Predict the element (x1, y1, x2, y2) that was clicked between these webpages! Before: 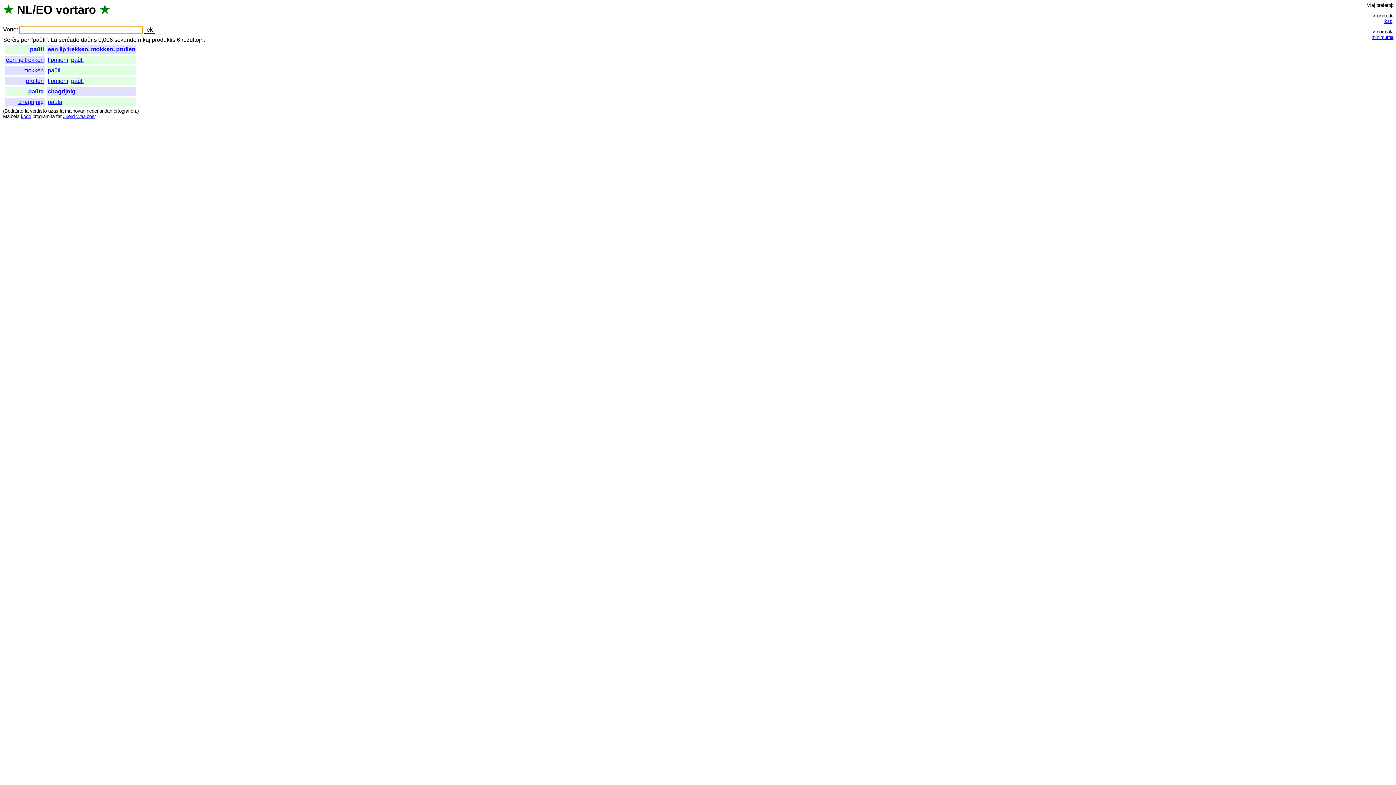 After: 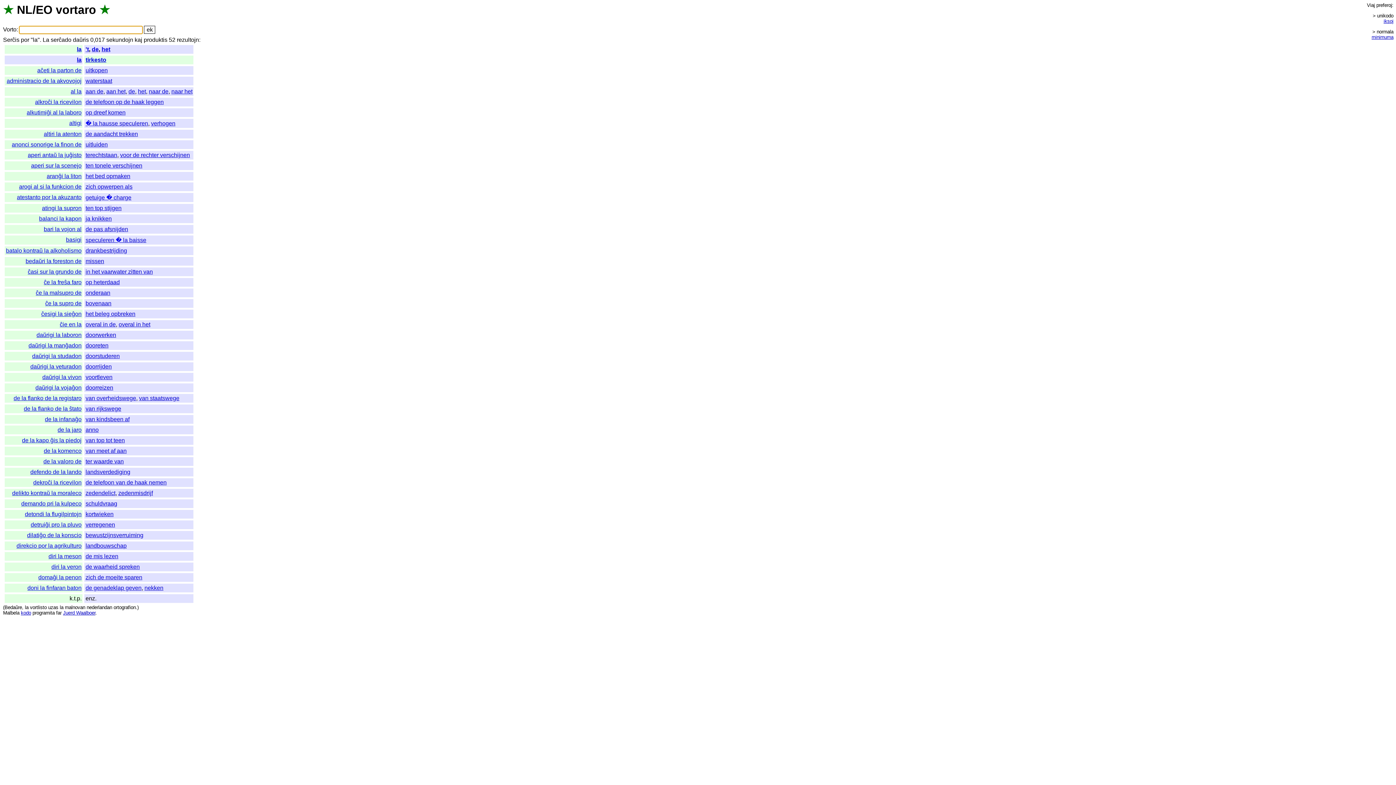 Action: bbox: (24, 108, 28, 113) label: la